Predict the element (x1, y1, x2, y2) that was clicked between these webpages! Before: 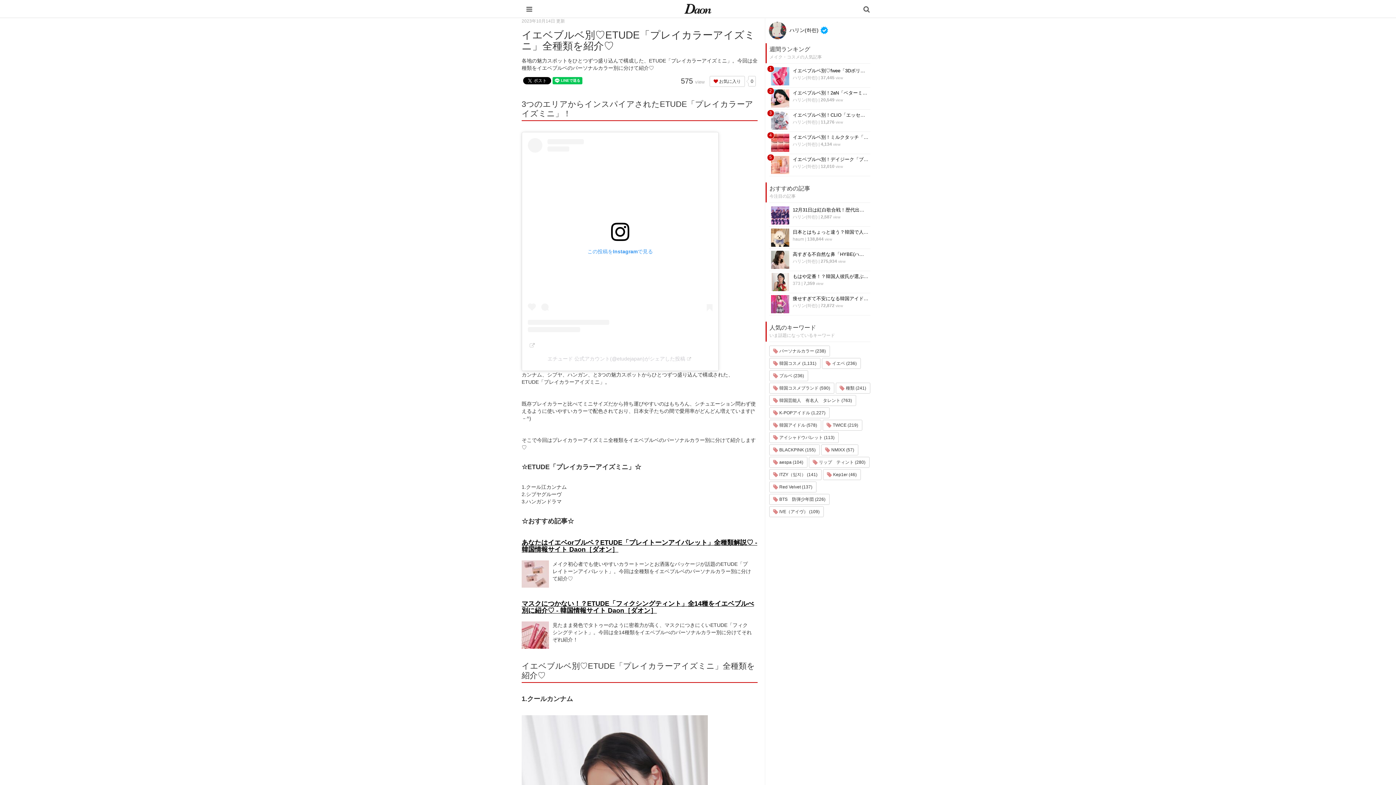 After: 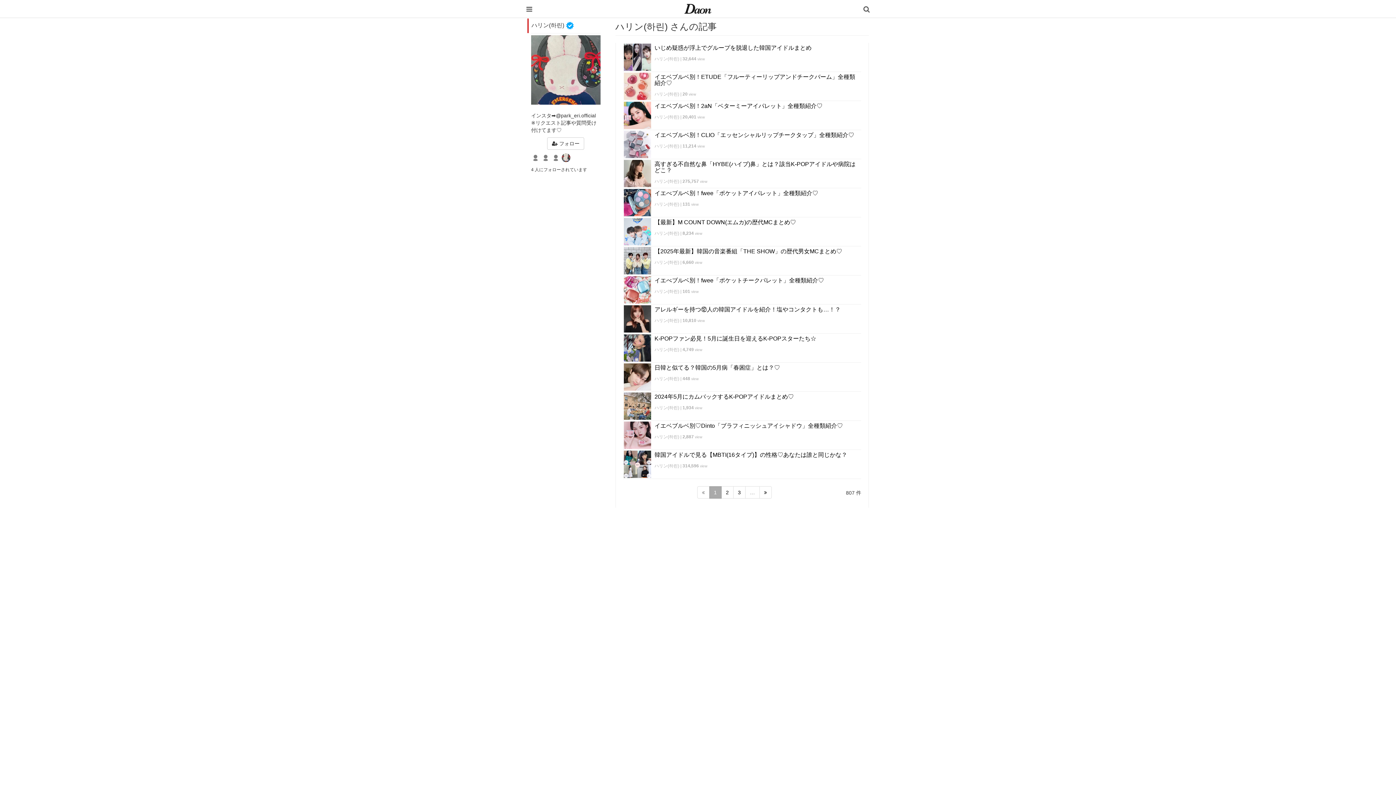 Action: bbox: (792, 141, 817, 146) label: ハリン(하린)